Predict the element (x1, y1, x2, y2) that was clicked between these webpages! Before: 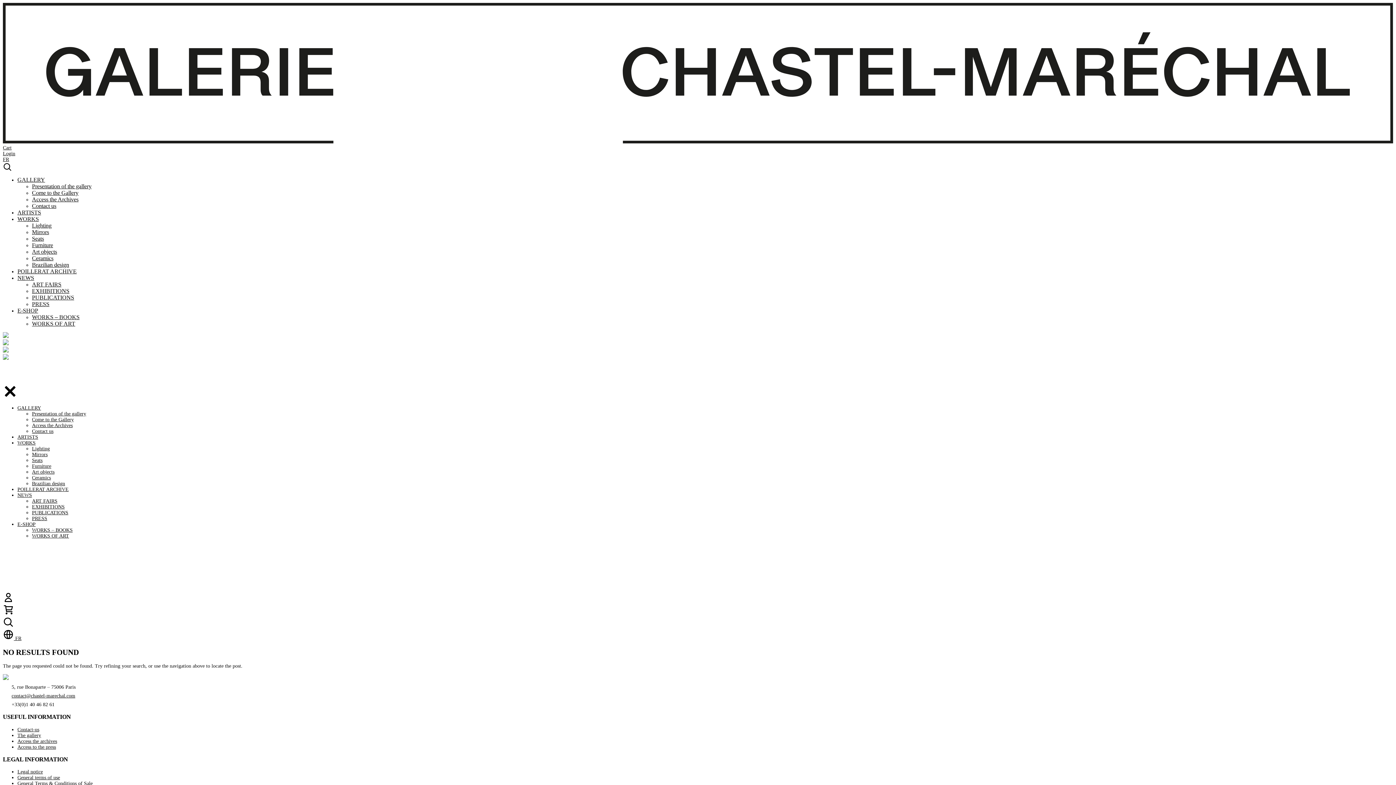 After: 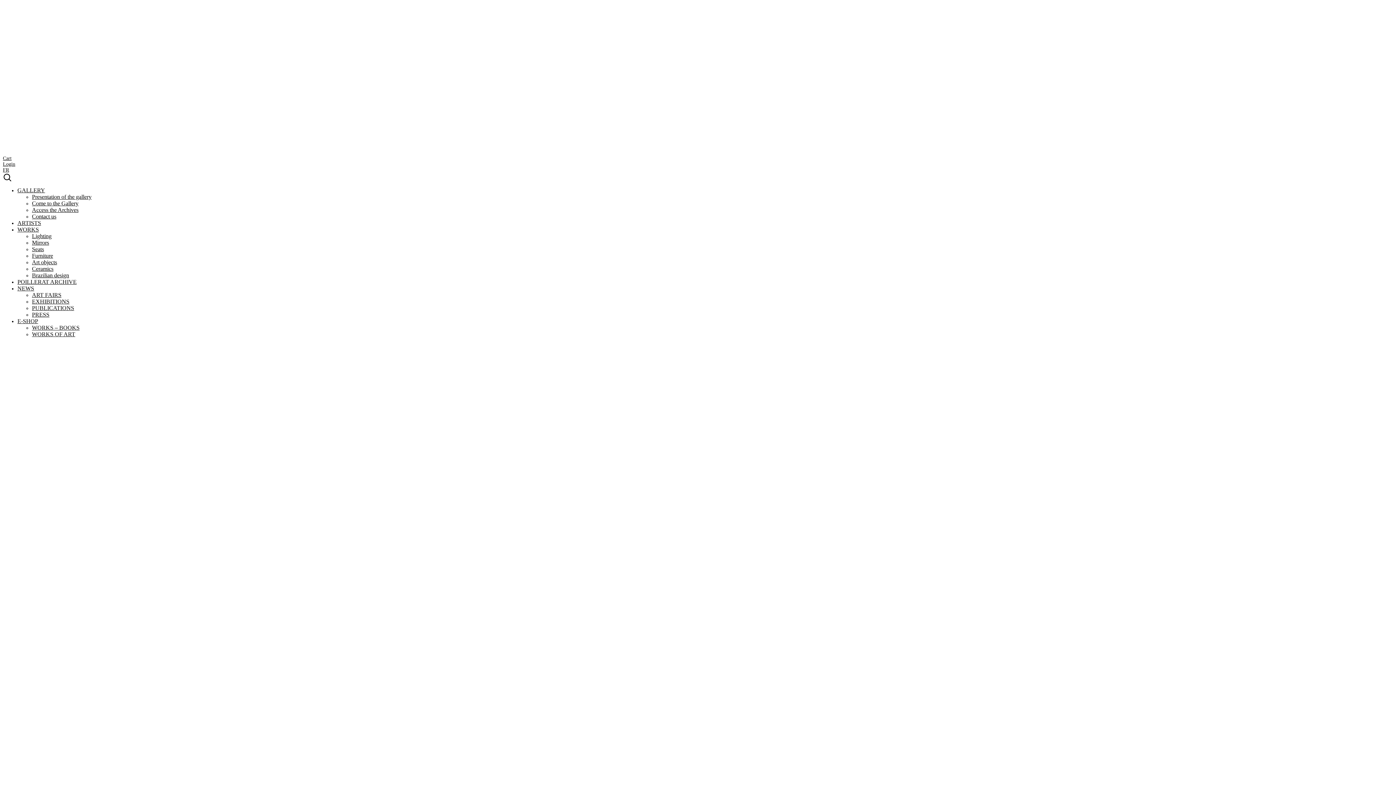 Action: bbox: (32, 301, 49, 307) label: PRESS